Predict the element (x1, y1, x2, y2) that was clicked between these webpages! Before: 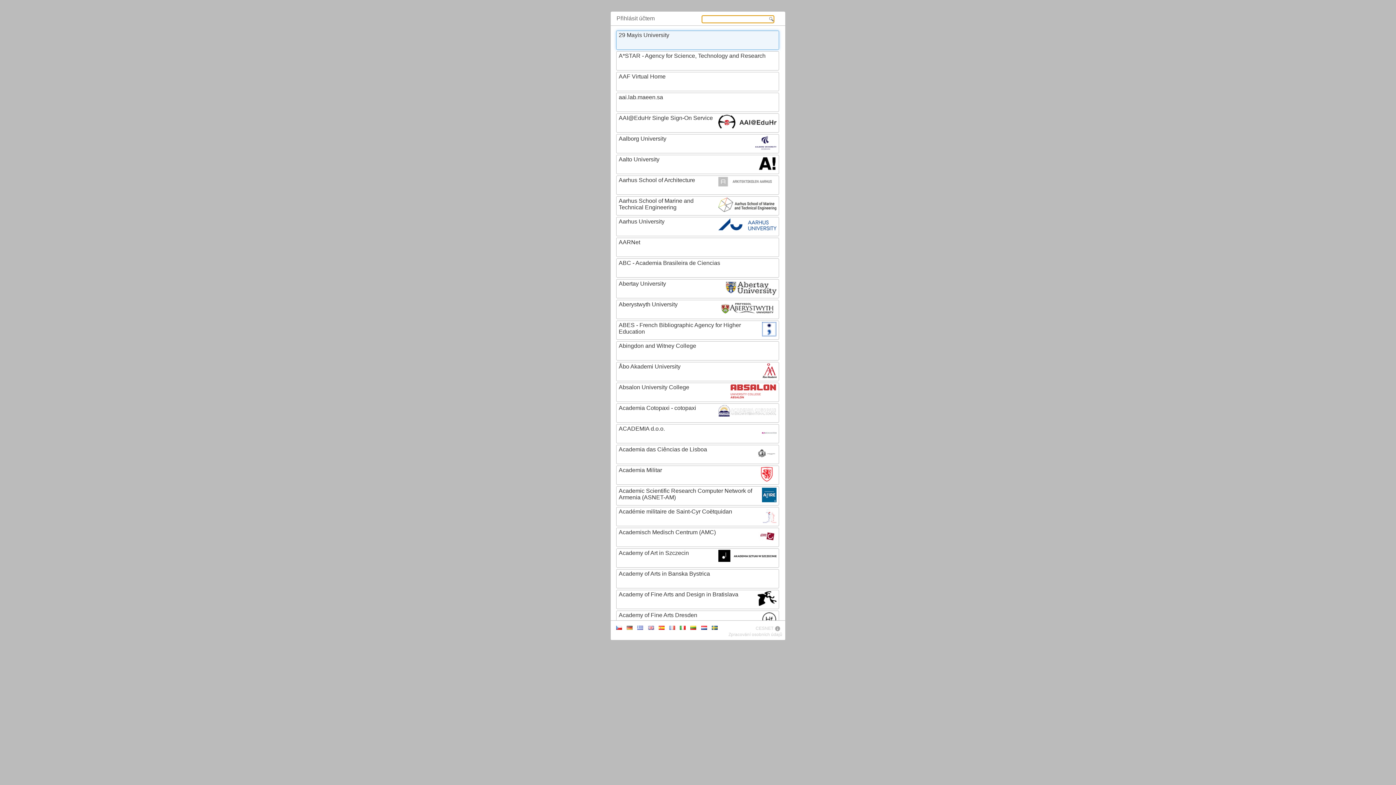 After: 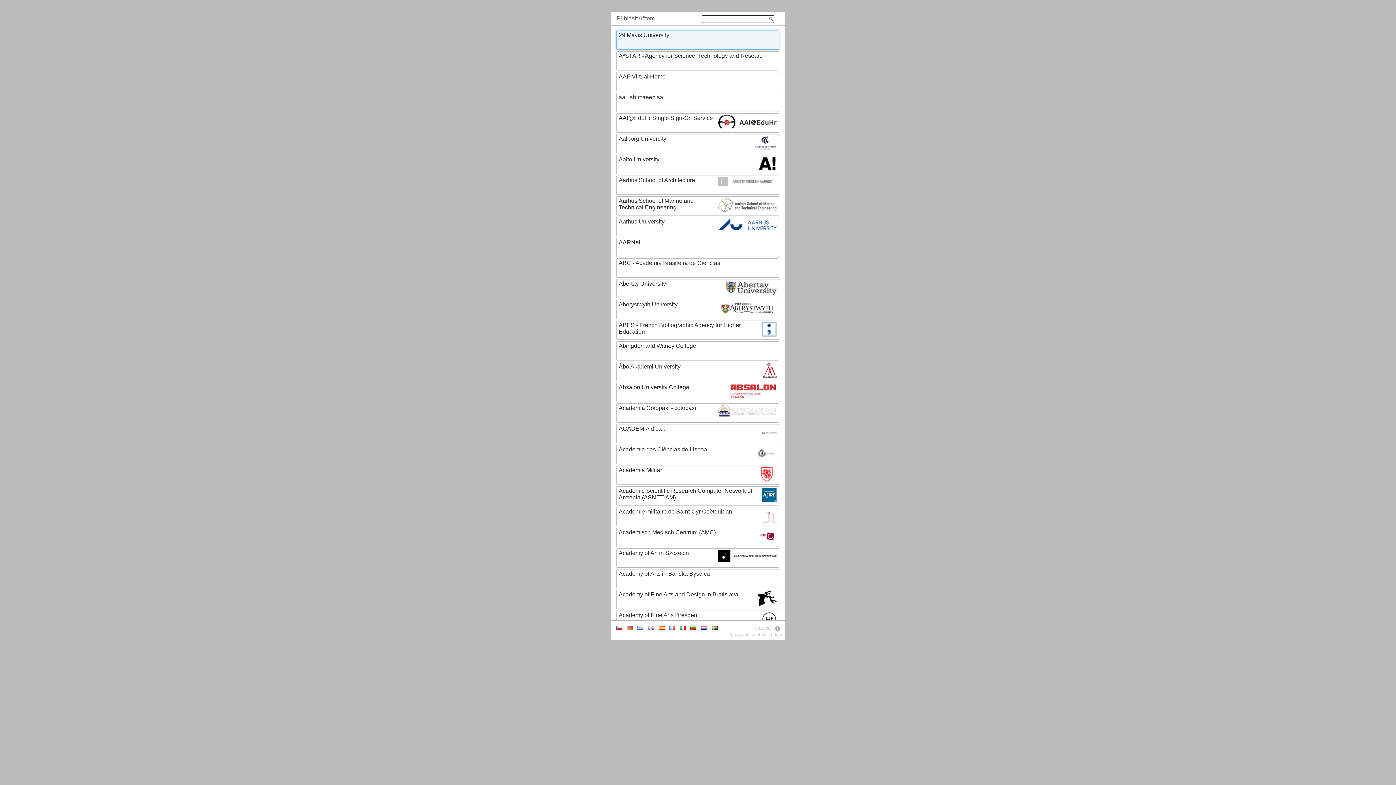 Action: bbox: (755, 626, 779, 631) label: CESNET